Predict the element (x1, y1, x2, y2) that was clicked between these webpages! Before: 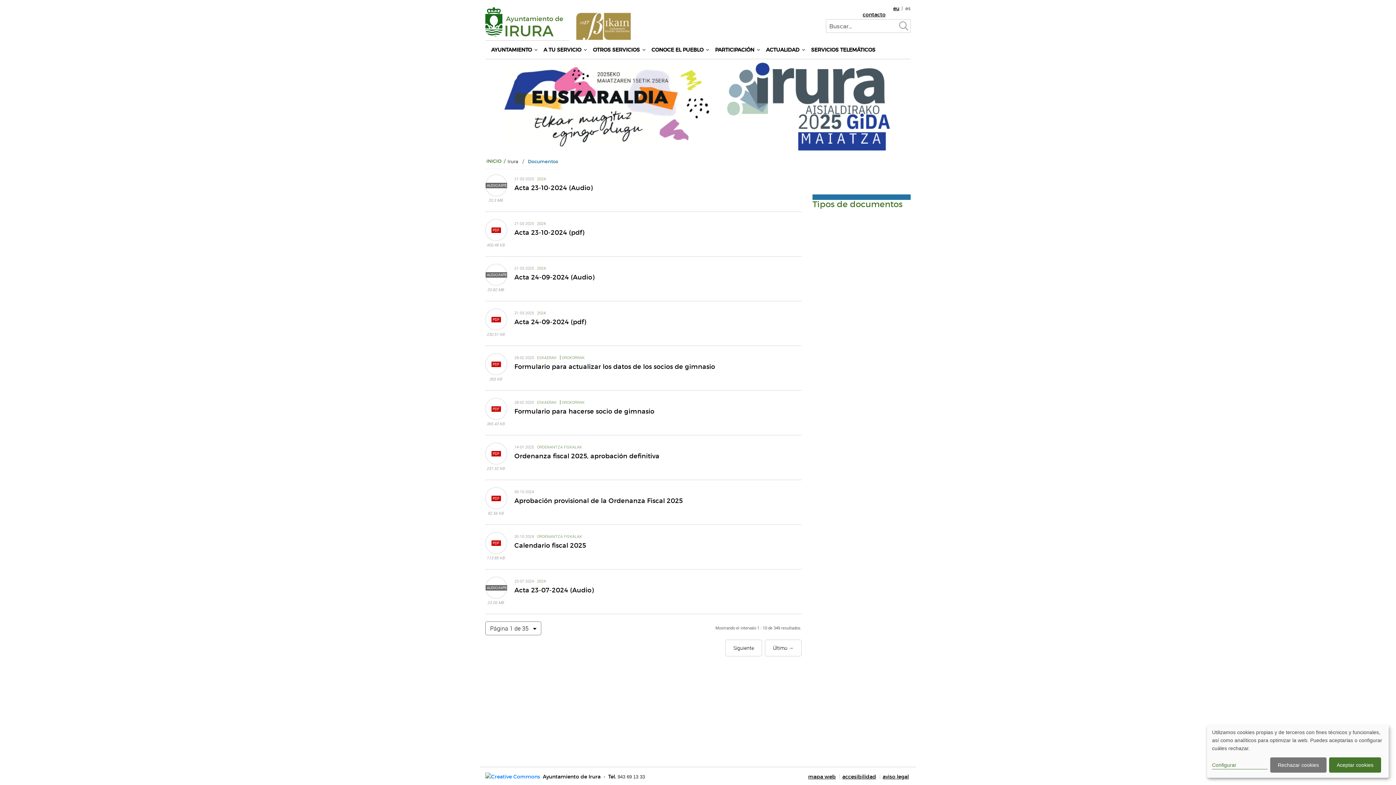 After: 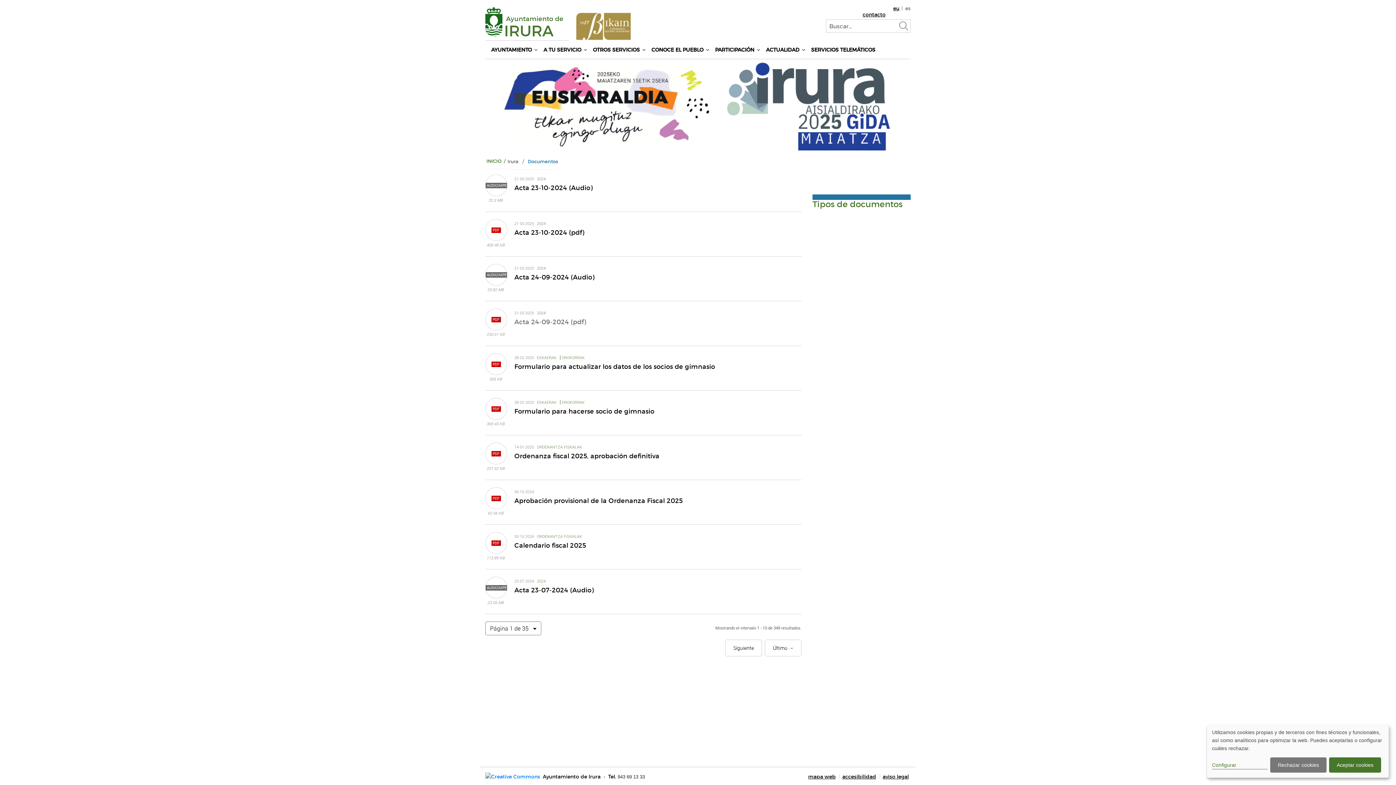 Action: bbox: (514, 318, 586, 326) label: Acta 24-09-2024 (pdf)